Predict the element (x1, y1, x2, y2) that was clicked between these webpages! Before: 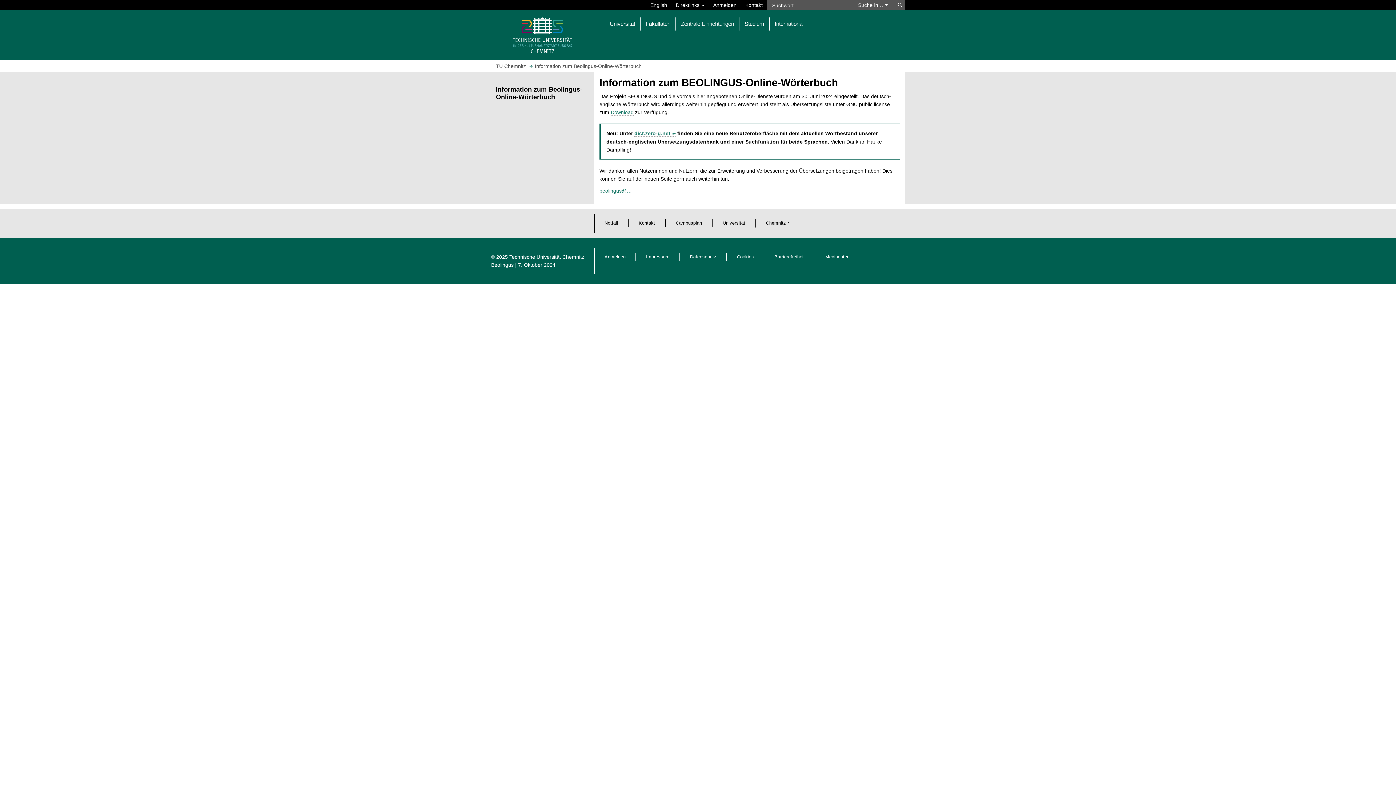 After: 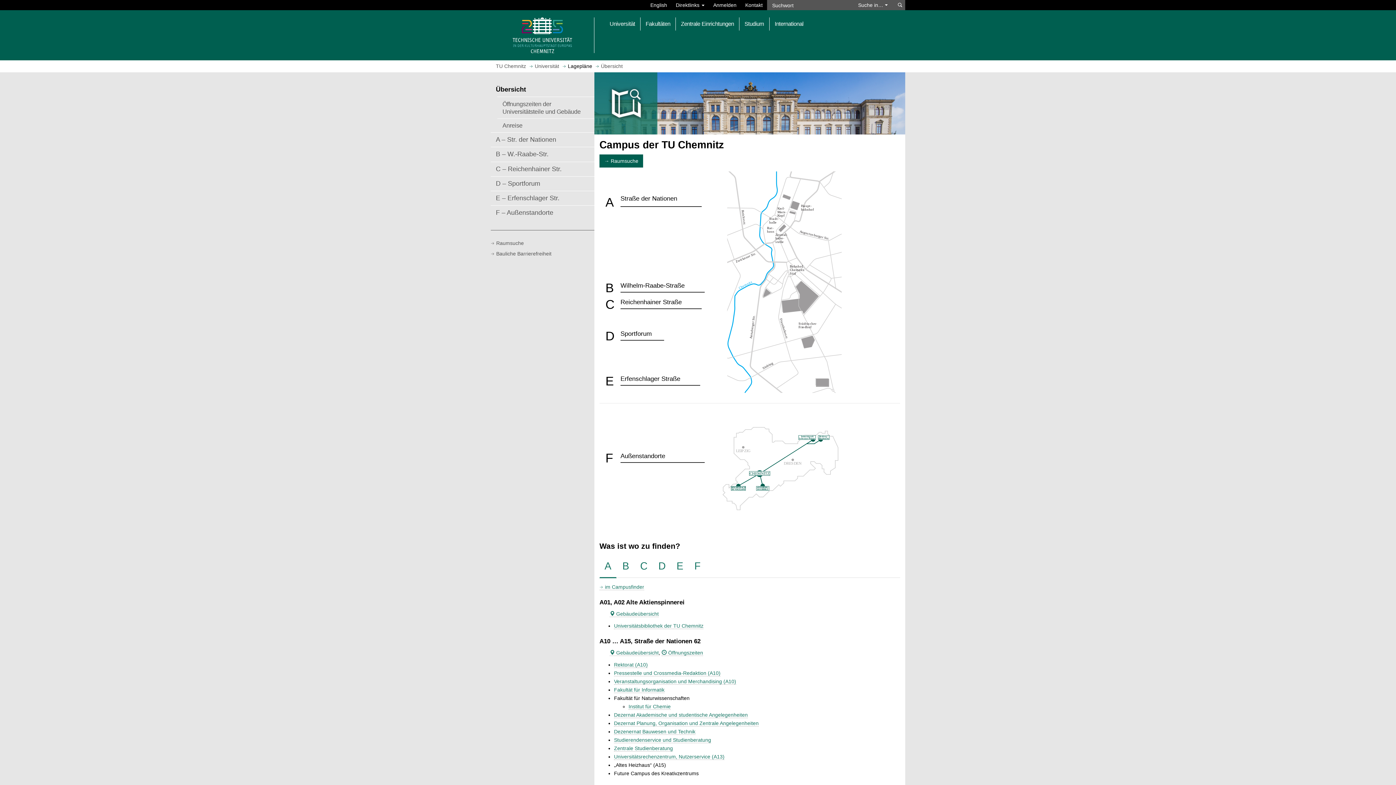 Action: bbox: (676, 220, 702, 225) label: Campusplan